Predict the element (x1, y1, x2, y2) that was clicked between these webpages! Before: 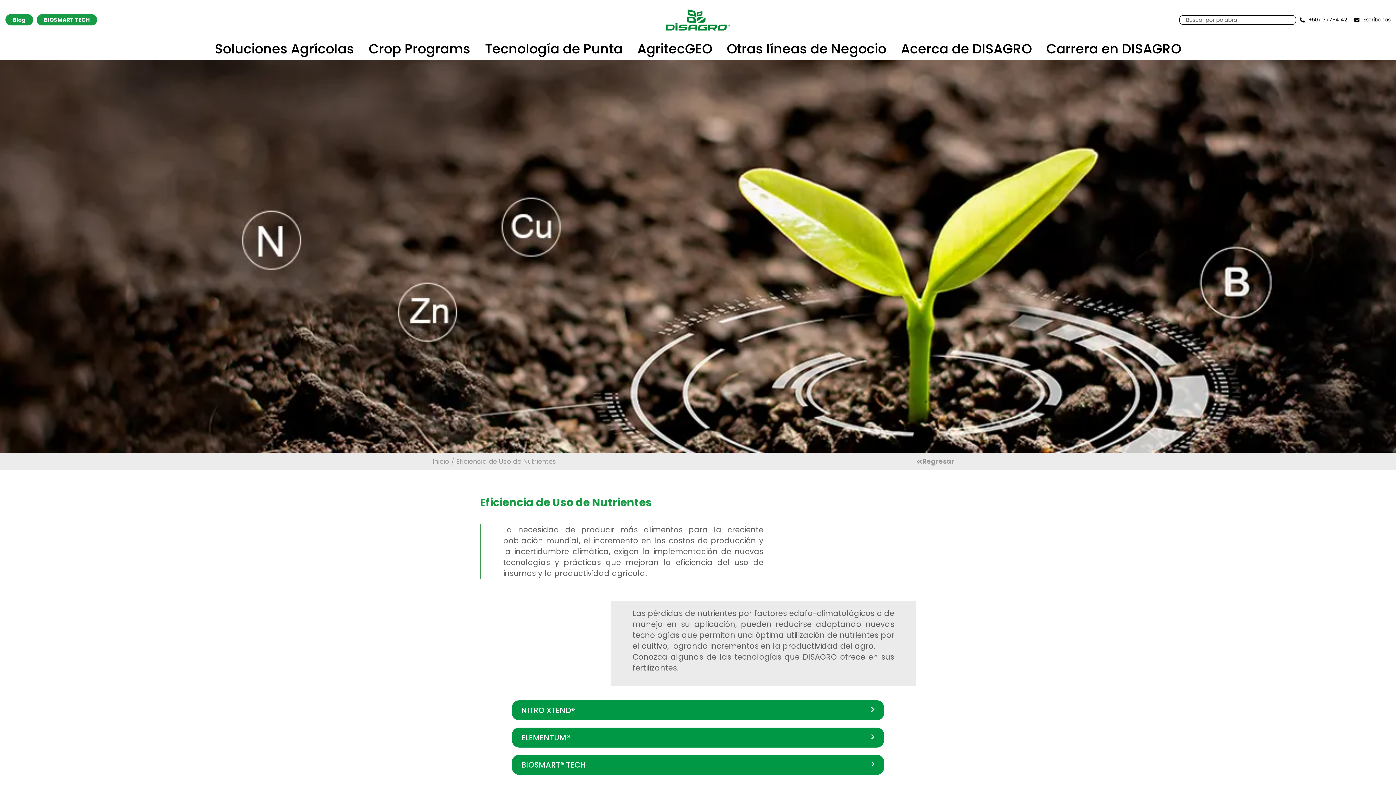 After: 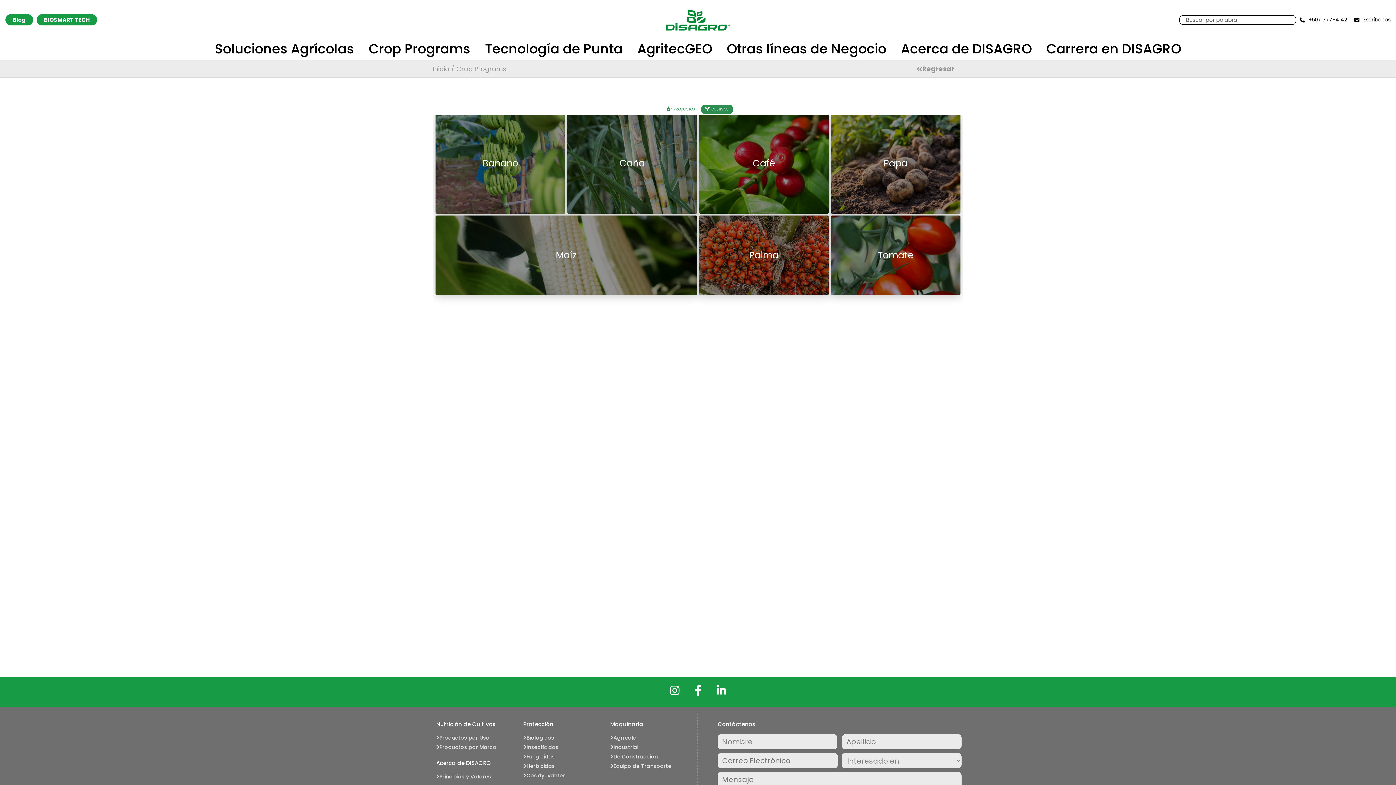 Action: bbox: (361, 39, 477, 58) label: Crop Programs